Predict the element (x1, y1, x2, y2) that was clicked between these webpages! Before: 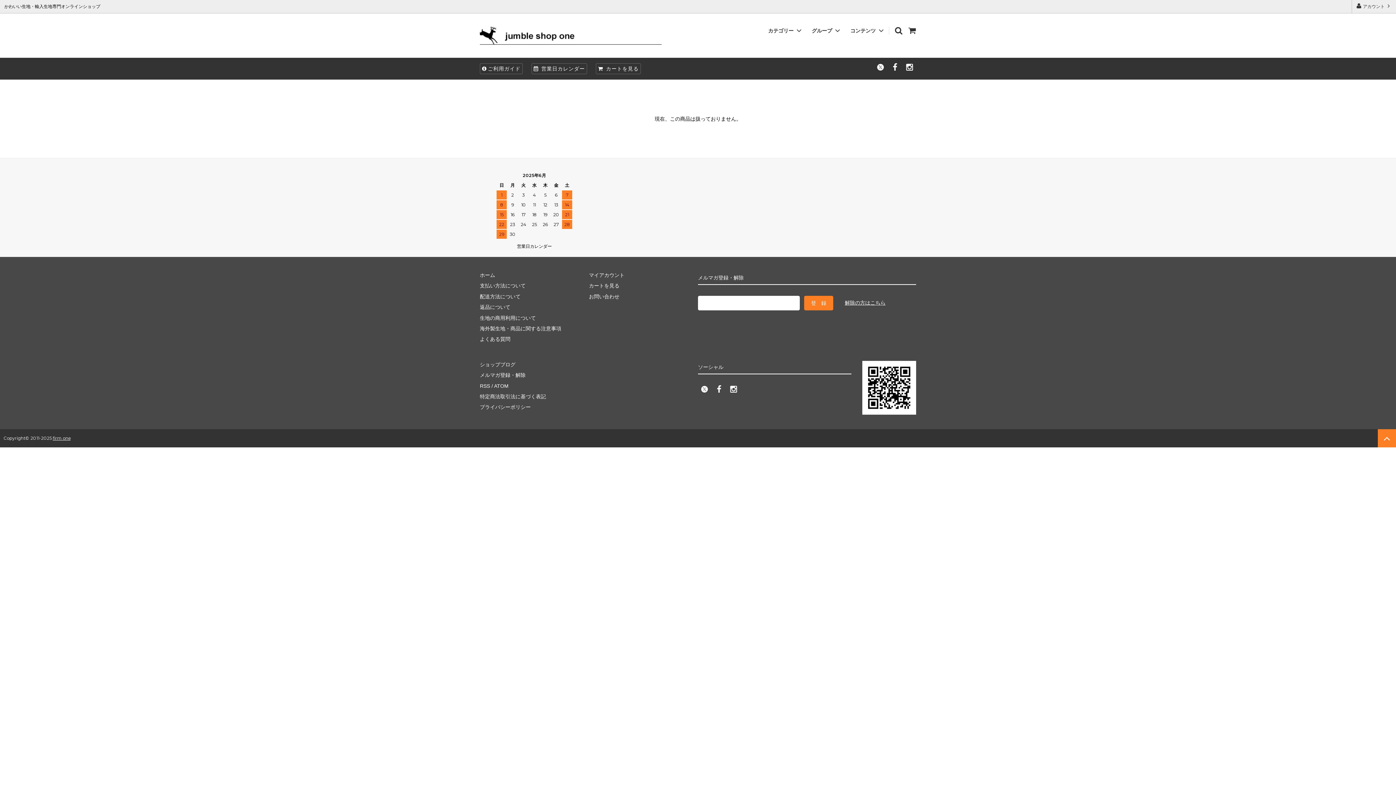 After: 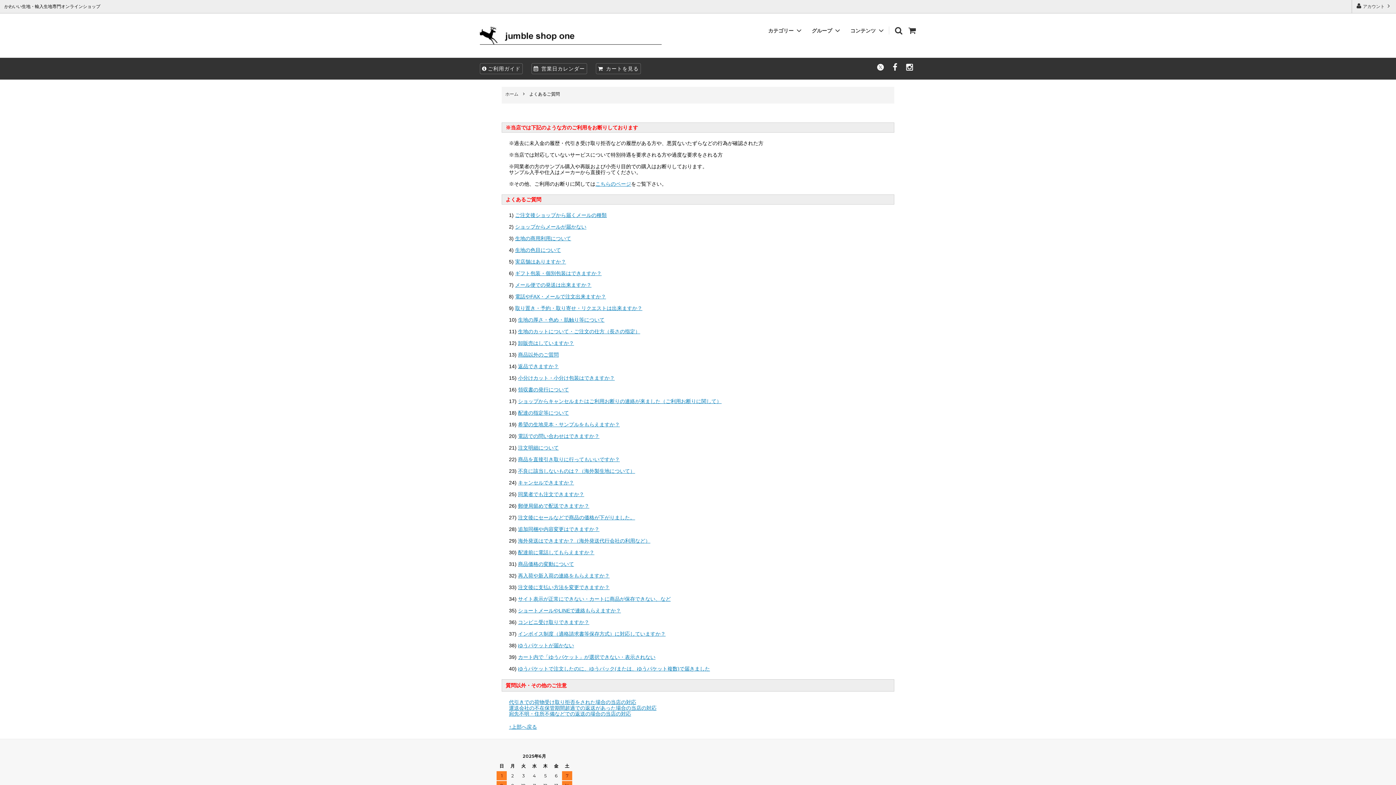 Action: bbox: (480, 336, 510, 342) label: よくある質問